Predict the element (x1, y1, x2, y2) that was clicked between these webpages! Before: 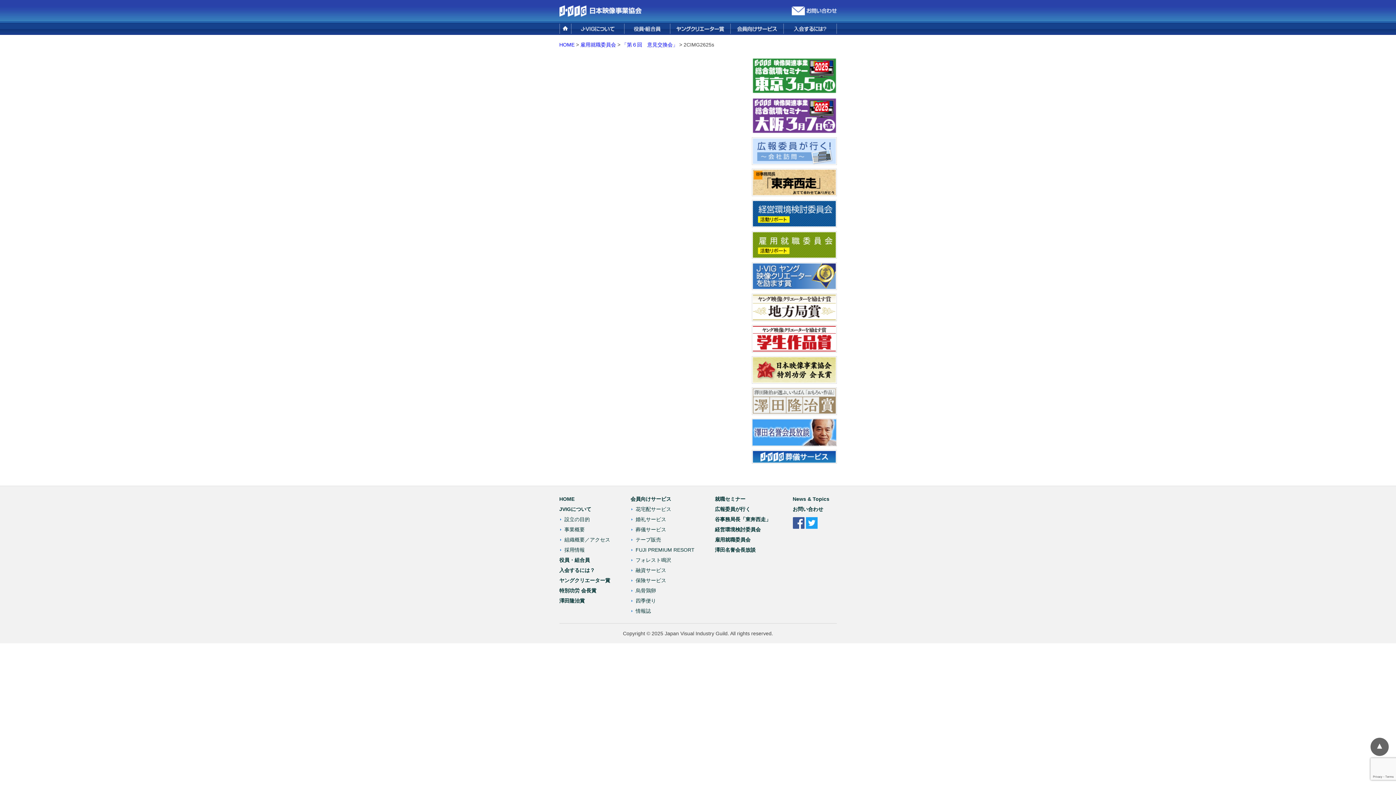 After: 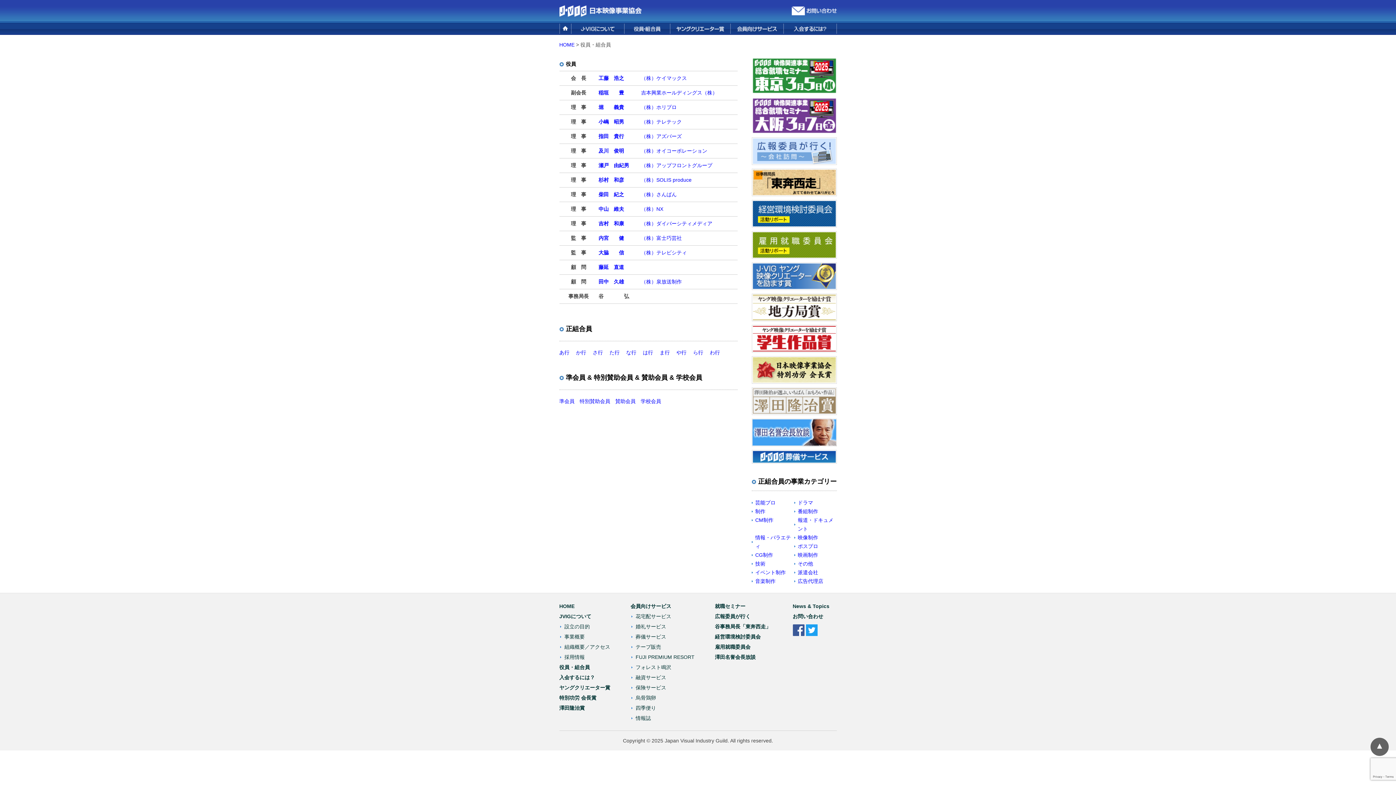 Action: bbox: (624, 23, 670, 33)